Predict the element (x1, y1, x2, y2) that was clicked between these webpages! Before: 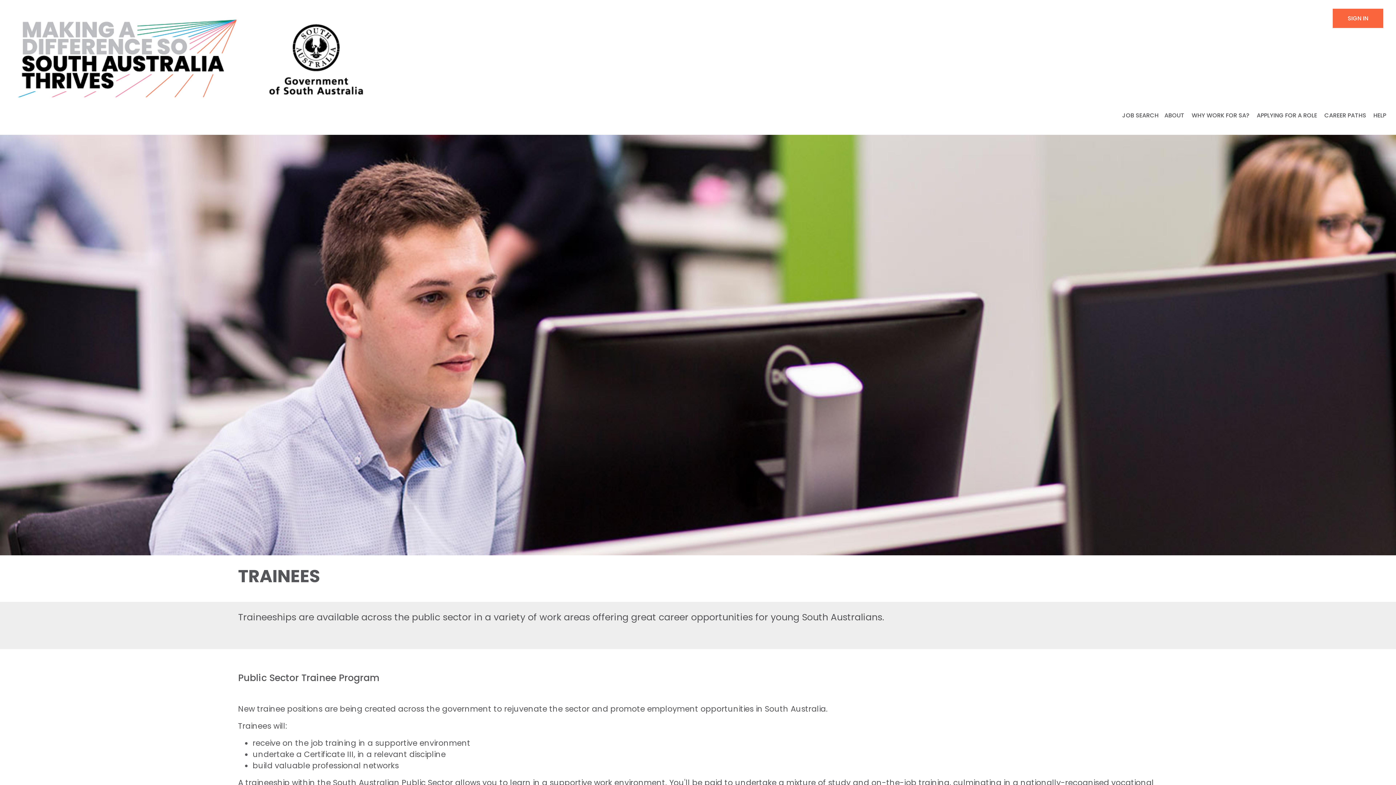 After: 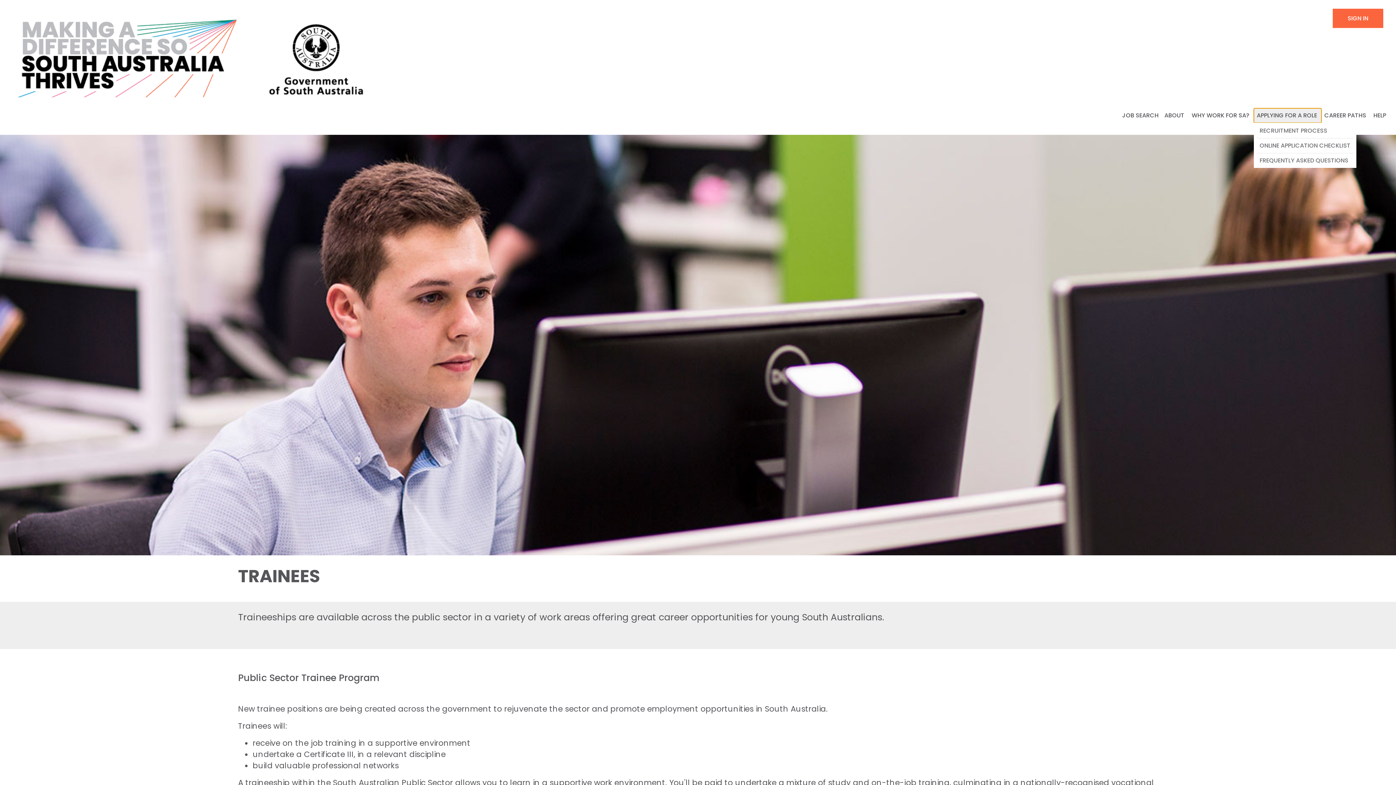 Action: bbox: (1254, 108, 1321, 122) label: APPLYING FOR A ROLE 